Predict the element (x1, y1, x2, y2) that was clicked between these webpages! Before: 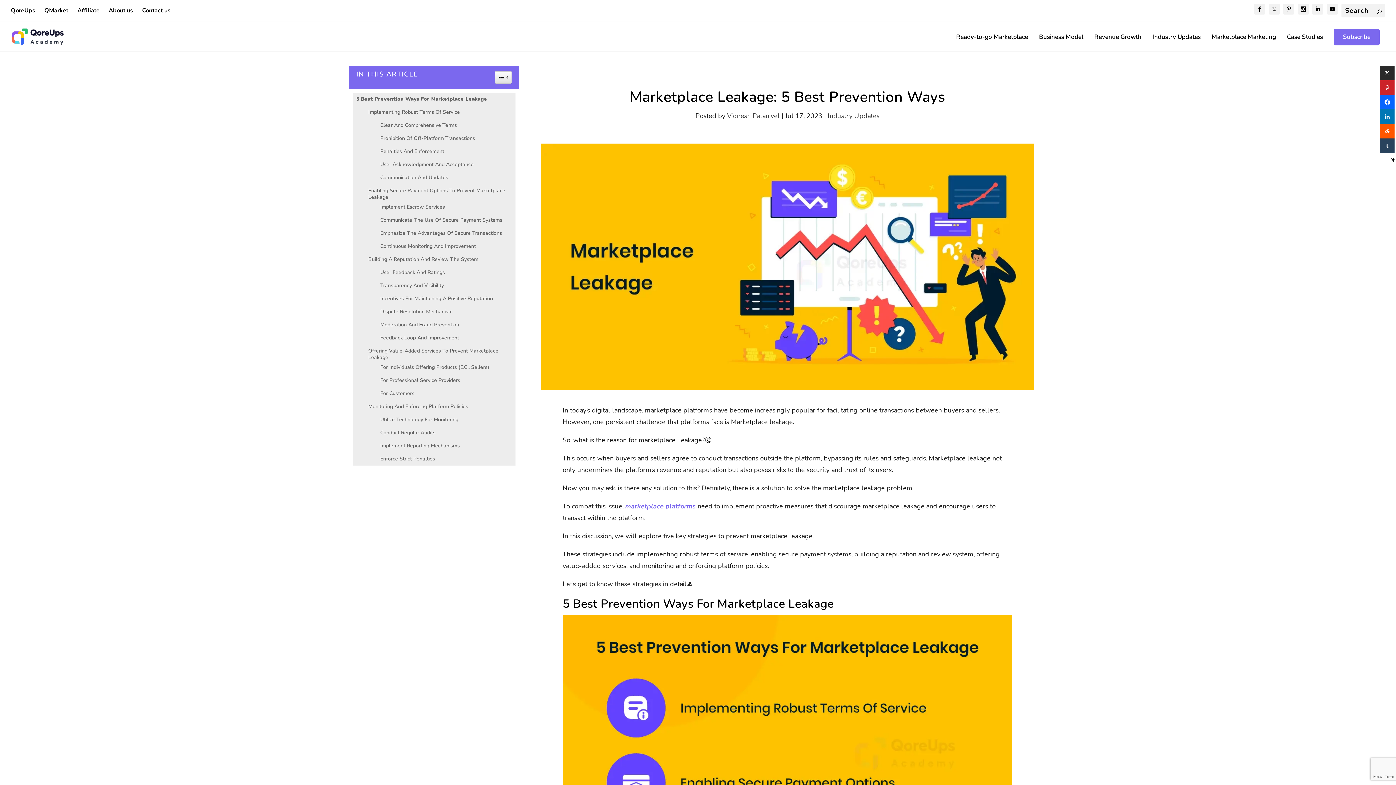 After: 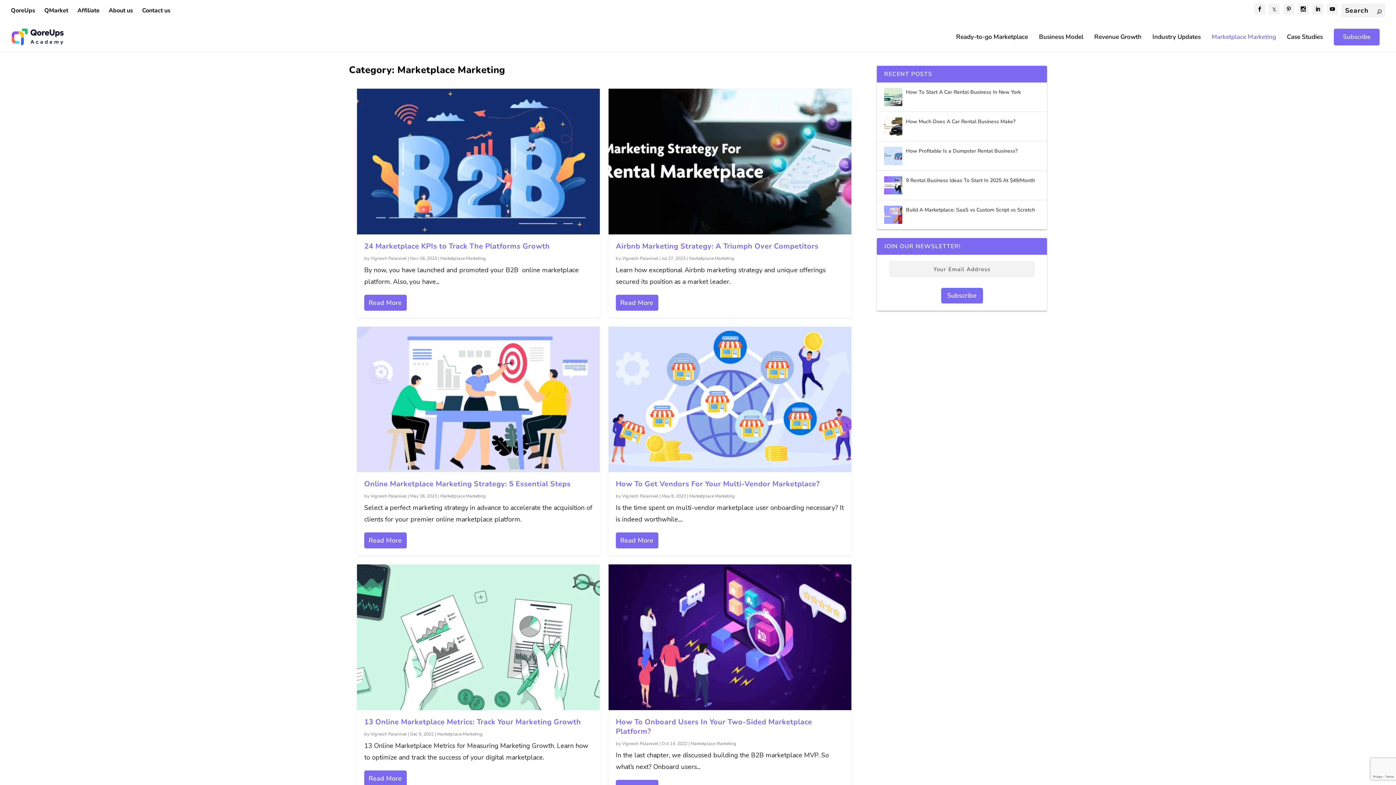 Action: bbox: (1212, 28, 1276, 51) label: Marketplace Marketing